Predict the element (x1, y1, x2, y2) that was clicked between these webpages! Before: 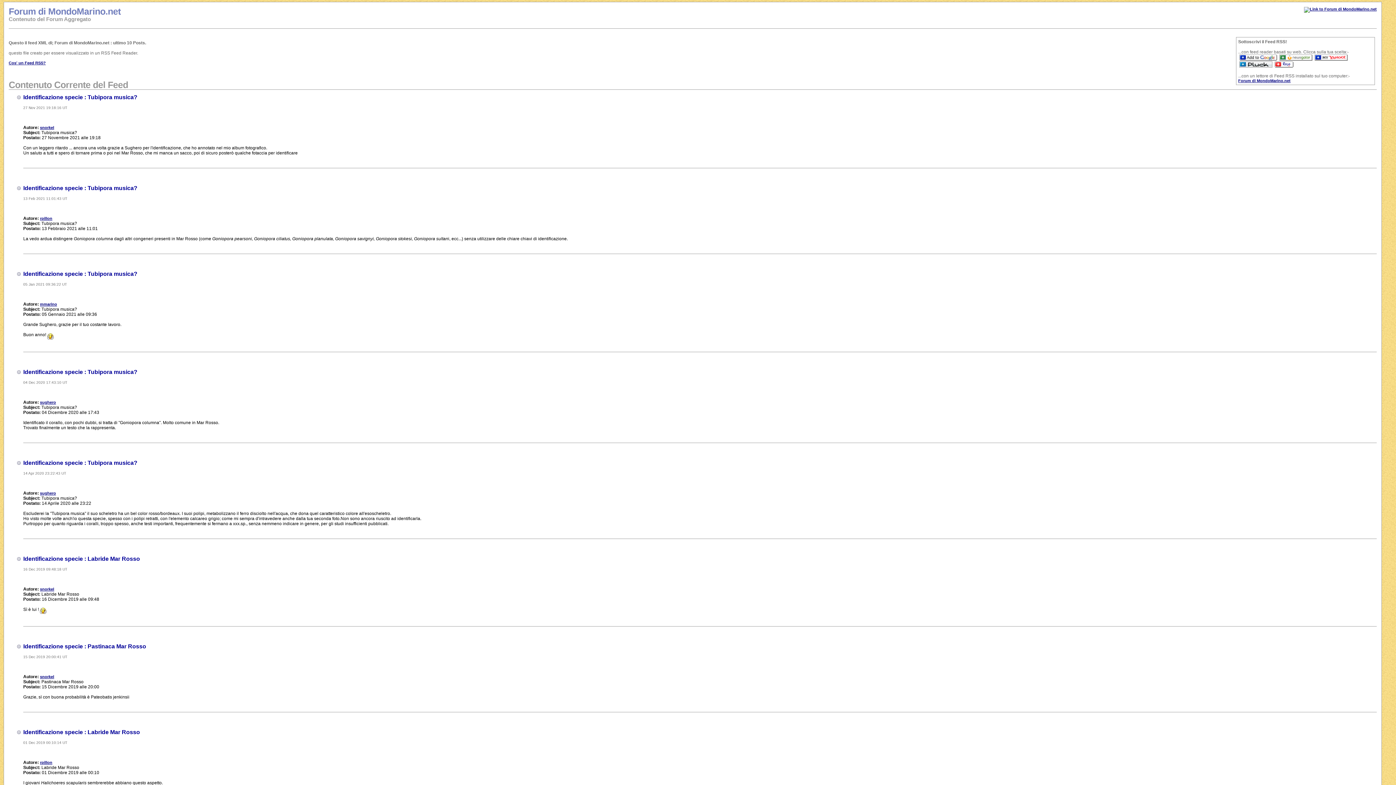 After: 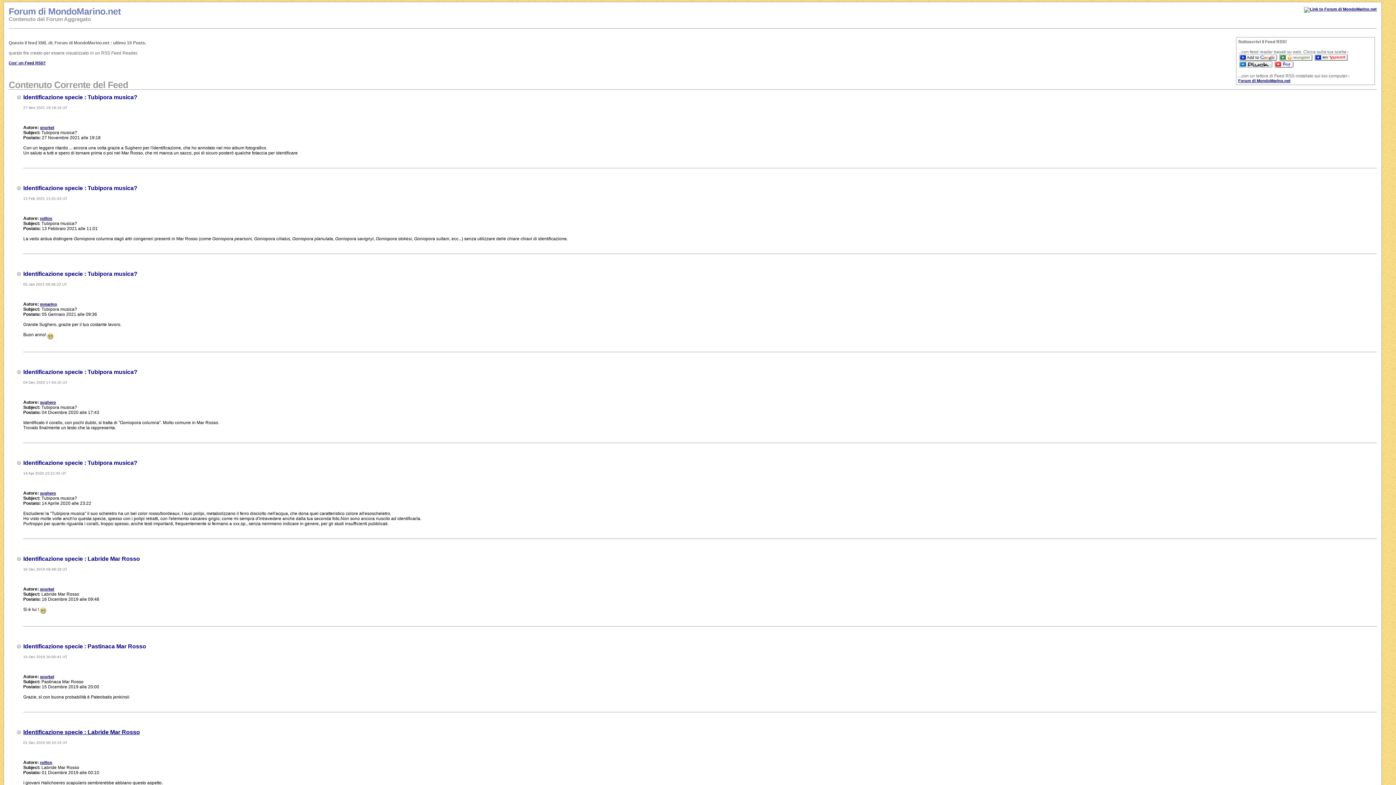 Action: bbox: (23, 729, 140, 735) label: Identificazione specie : Labride Mar Rosso